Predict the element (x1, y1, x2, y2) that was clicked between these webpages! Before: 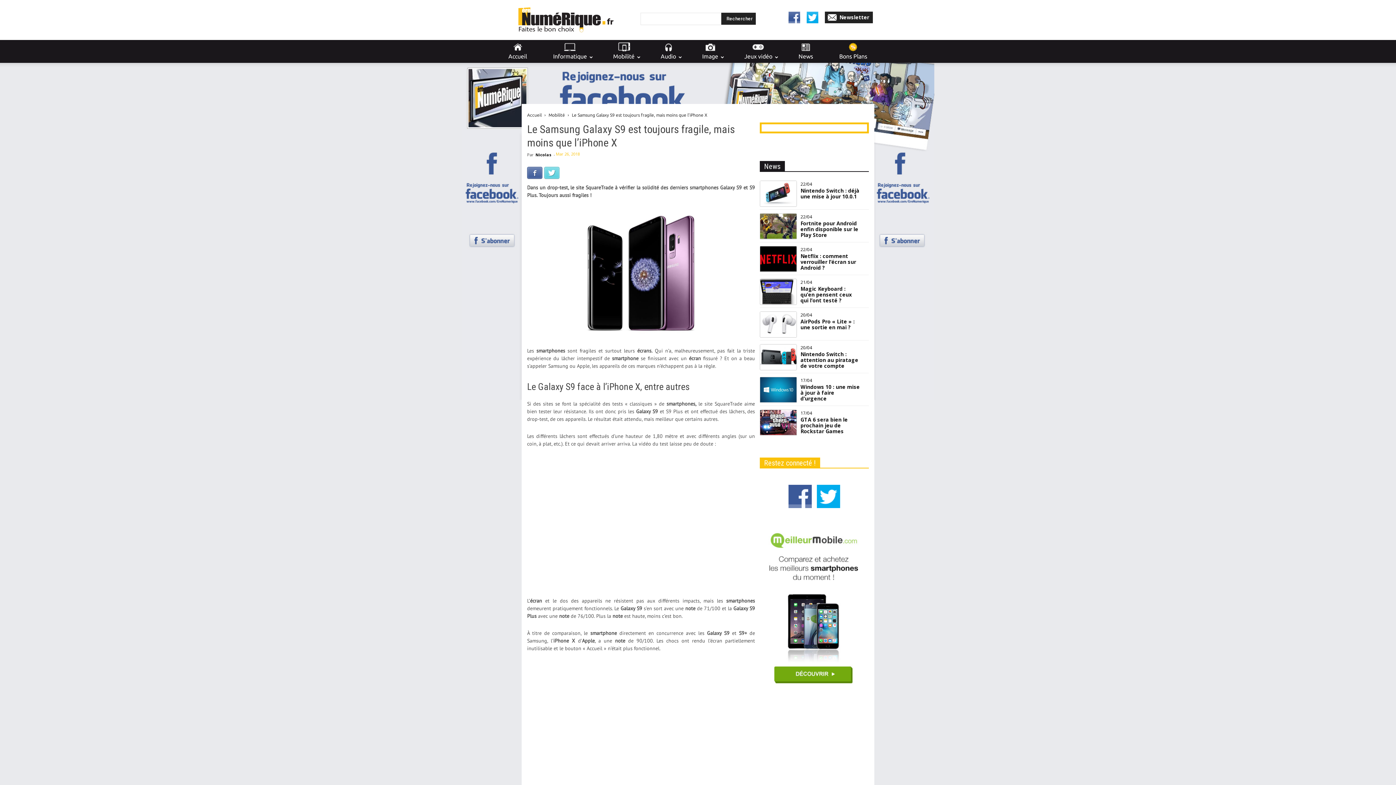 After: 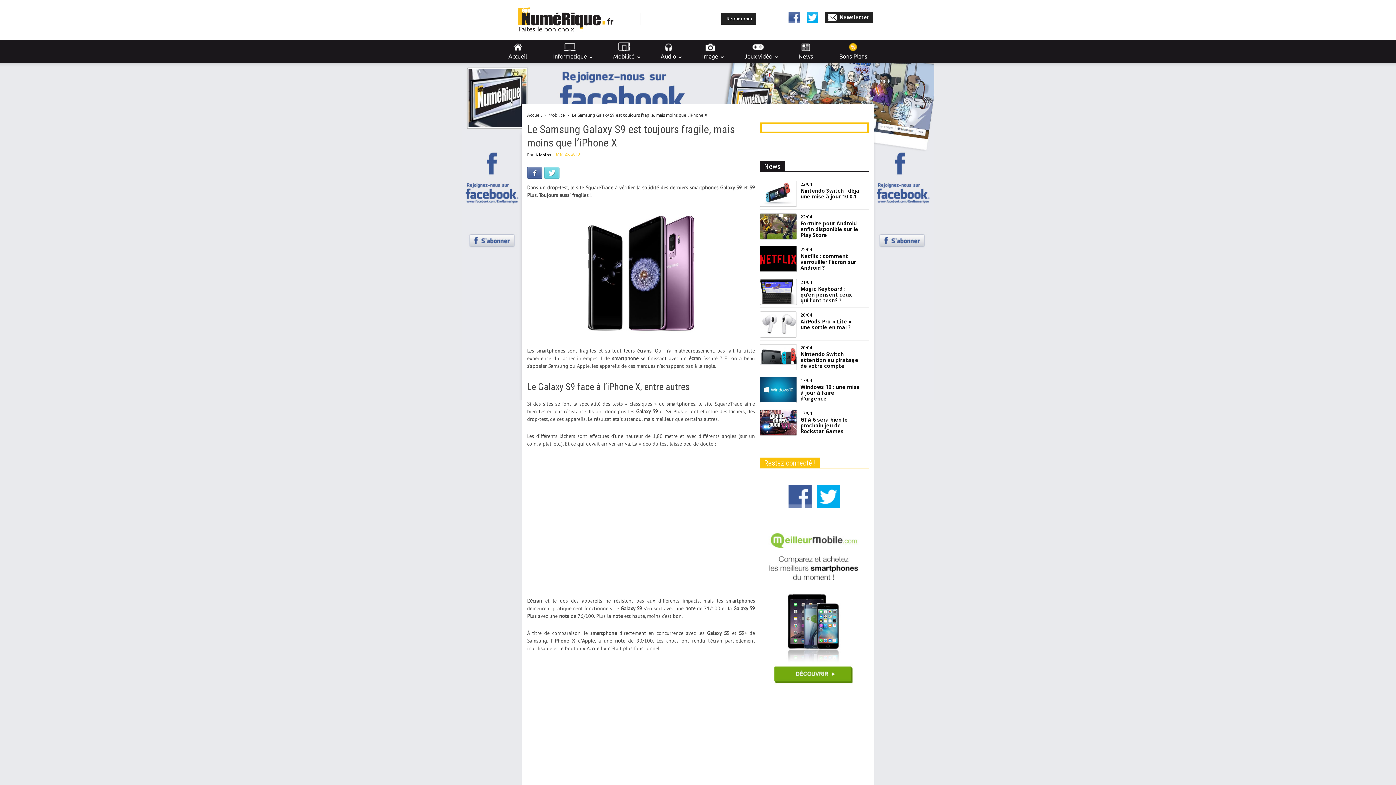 Action: bbox: (788, 485, 812, 508)